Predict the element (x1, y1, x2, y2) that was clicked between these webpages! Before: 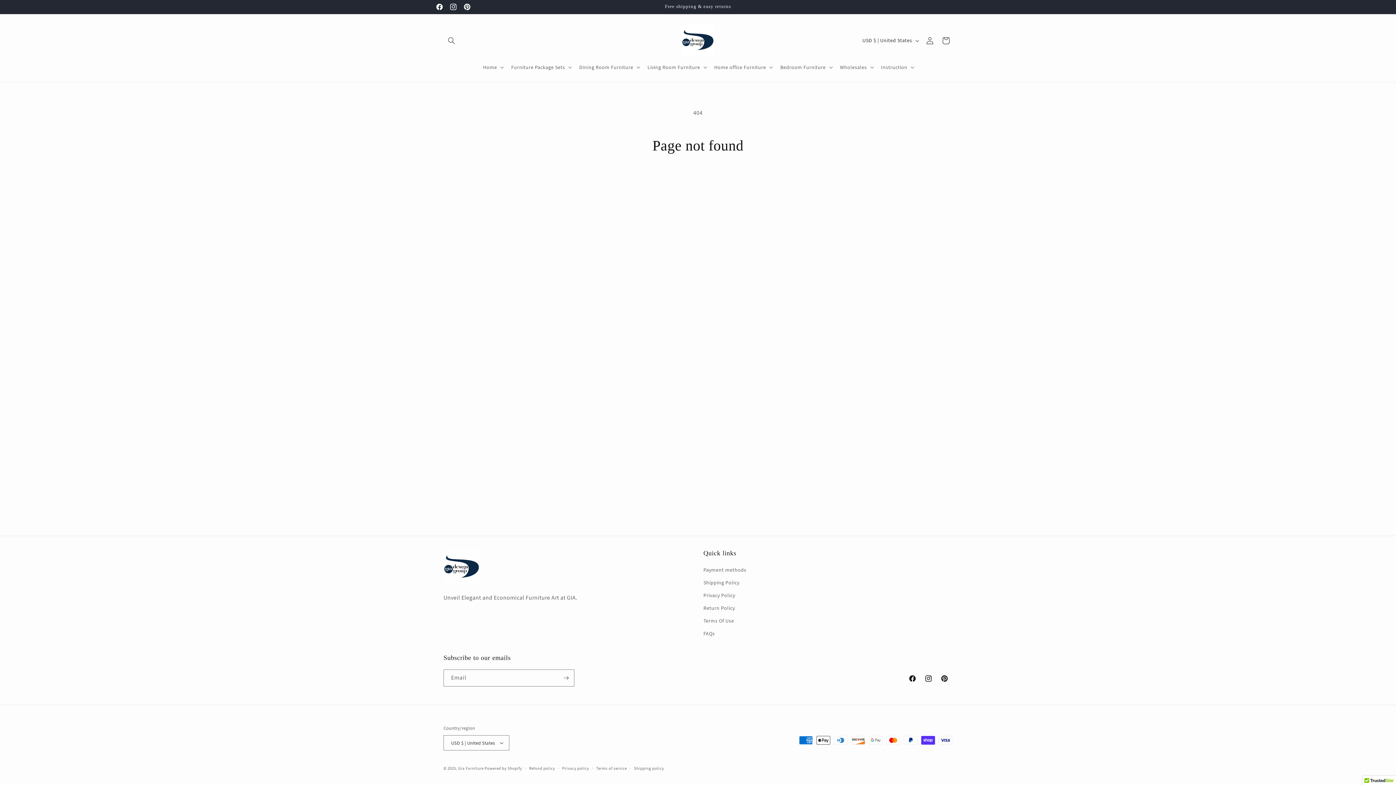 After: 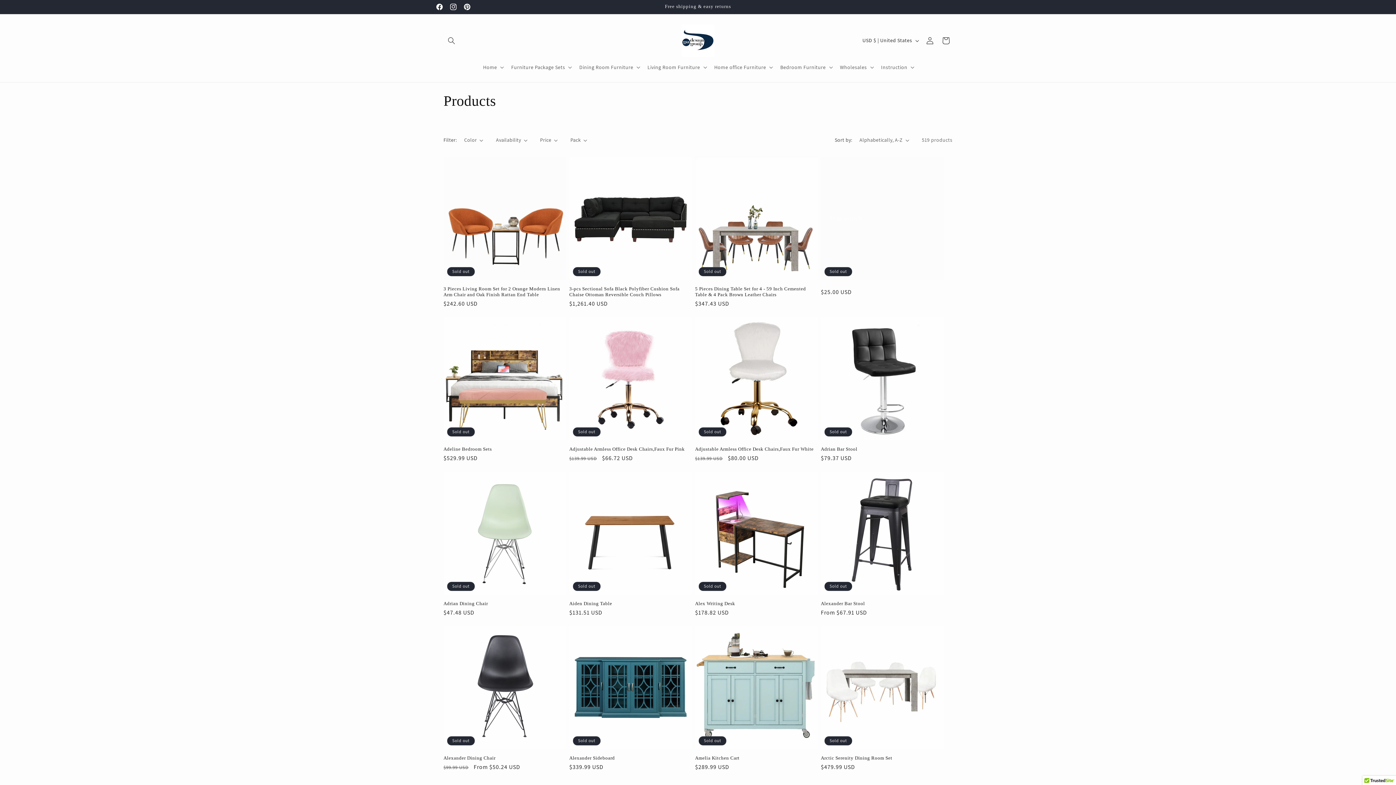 Action: bbox: (662, 173, 733, 190) label: Continue shopping